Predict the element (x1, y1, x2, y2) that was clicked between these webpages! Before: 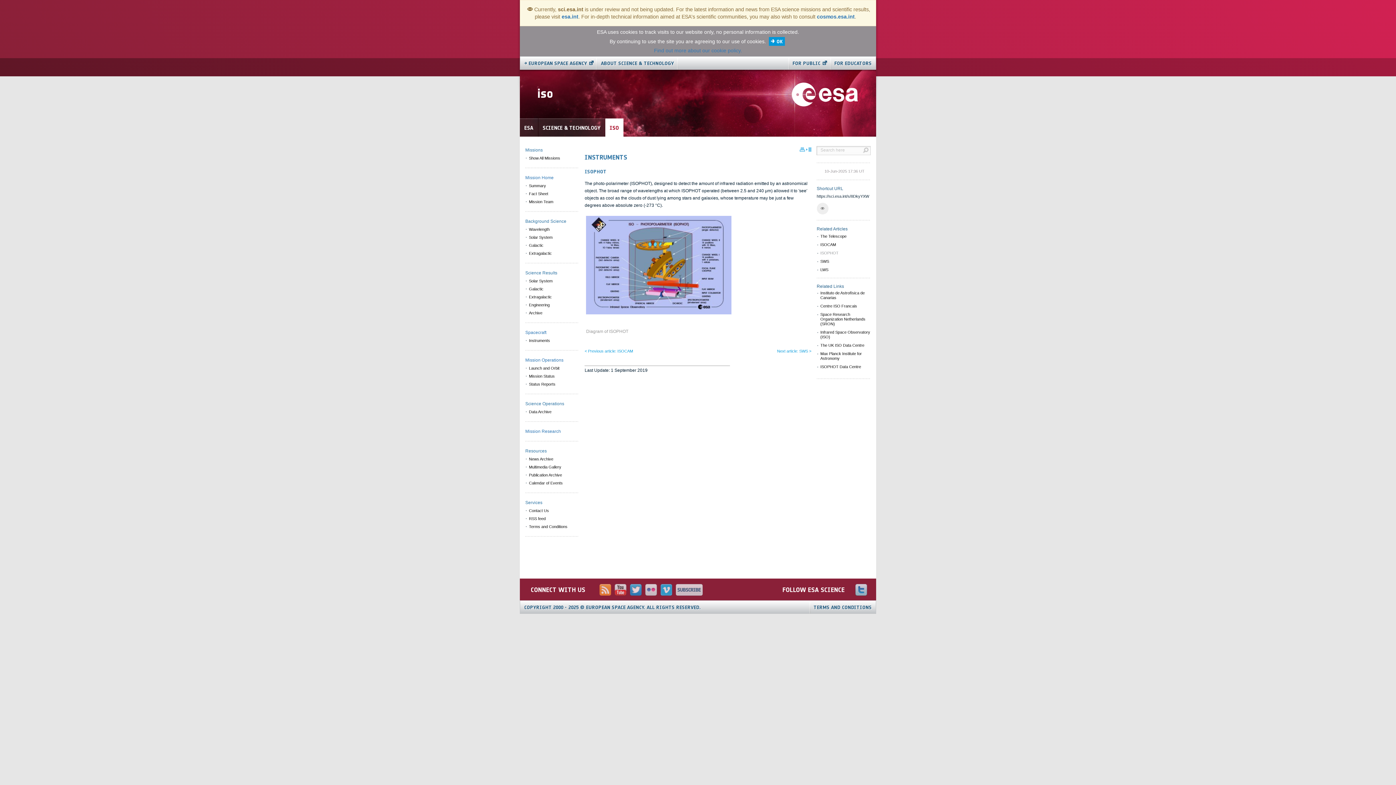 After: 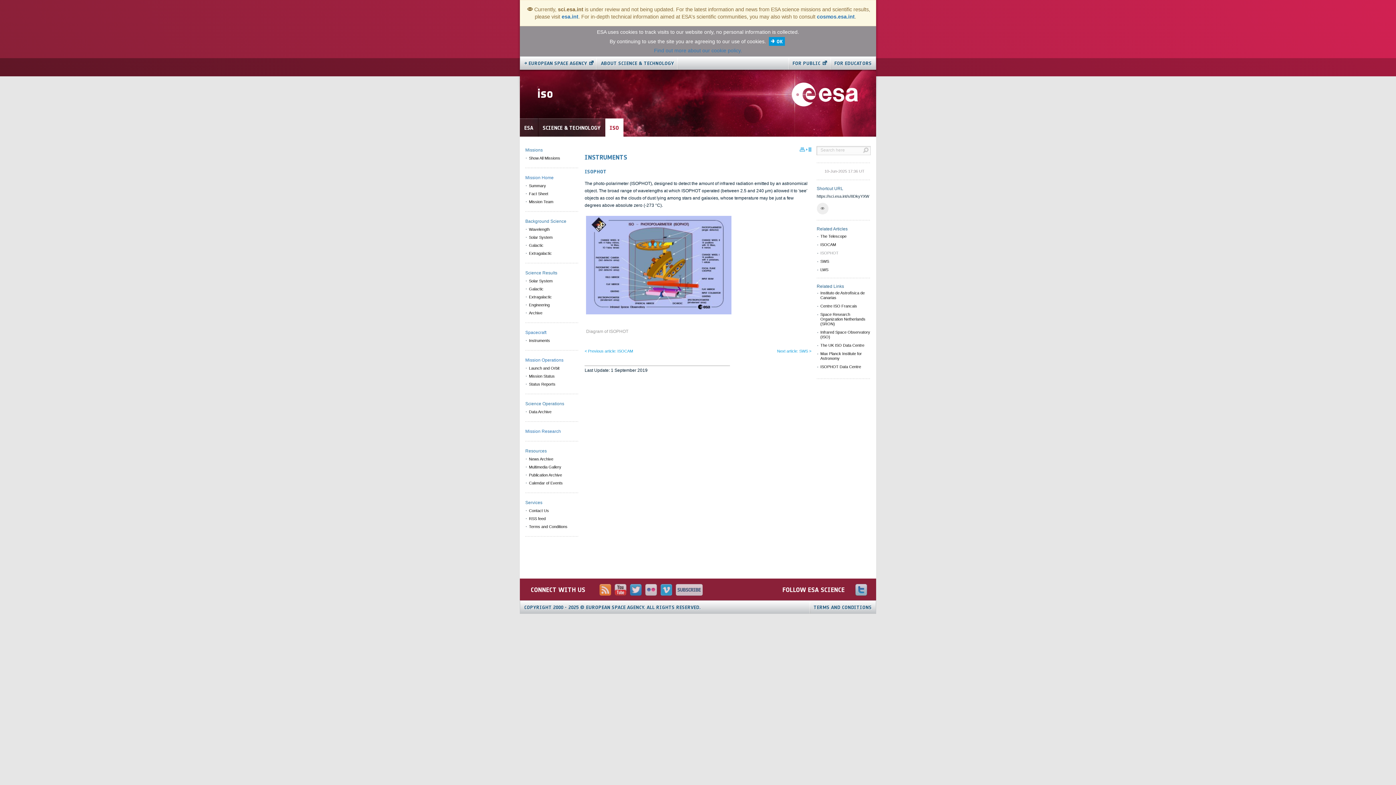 Action: label: COPYRIGHT 2000 - 2025 © EUROPEAN SPACE AGENCY. ALL RIGHTS RESERVED. bbox: (520, 601, 705, 613)